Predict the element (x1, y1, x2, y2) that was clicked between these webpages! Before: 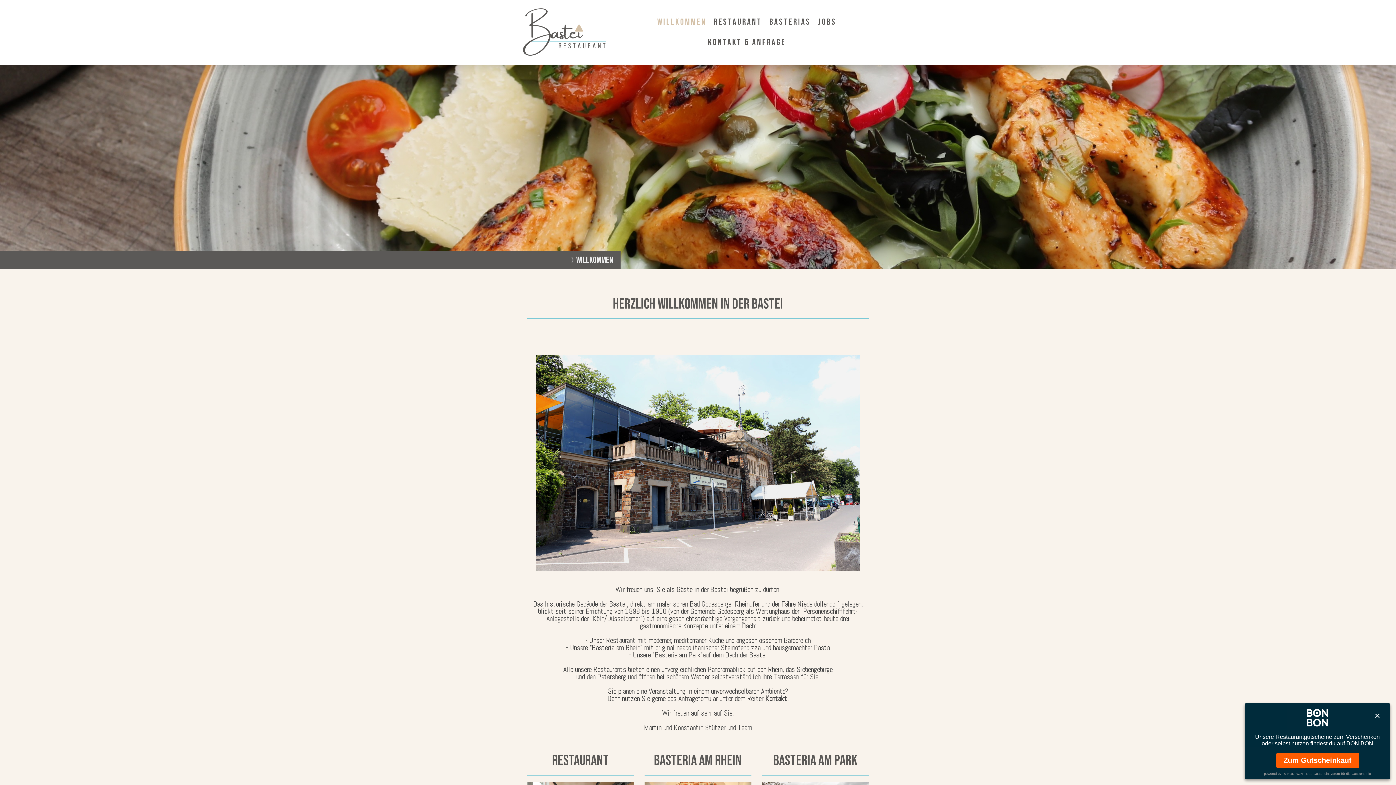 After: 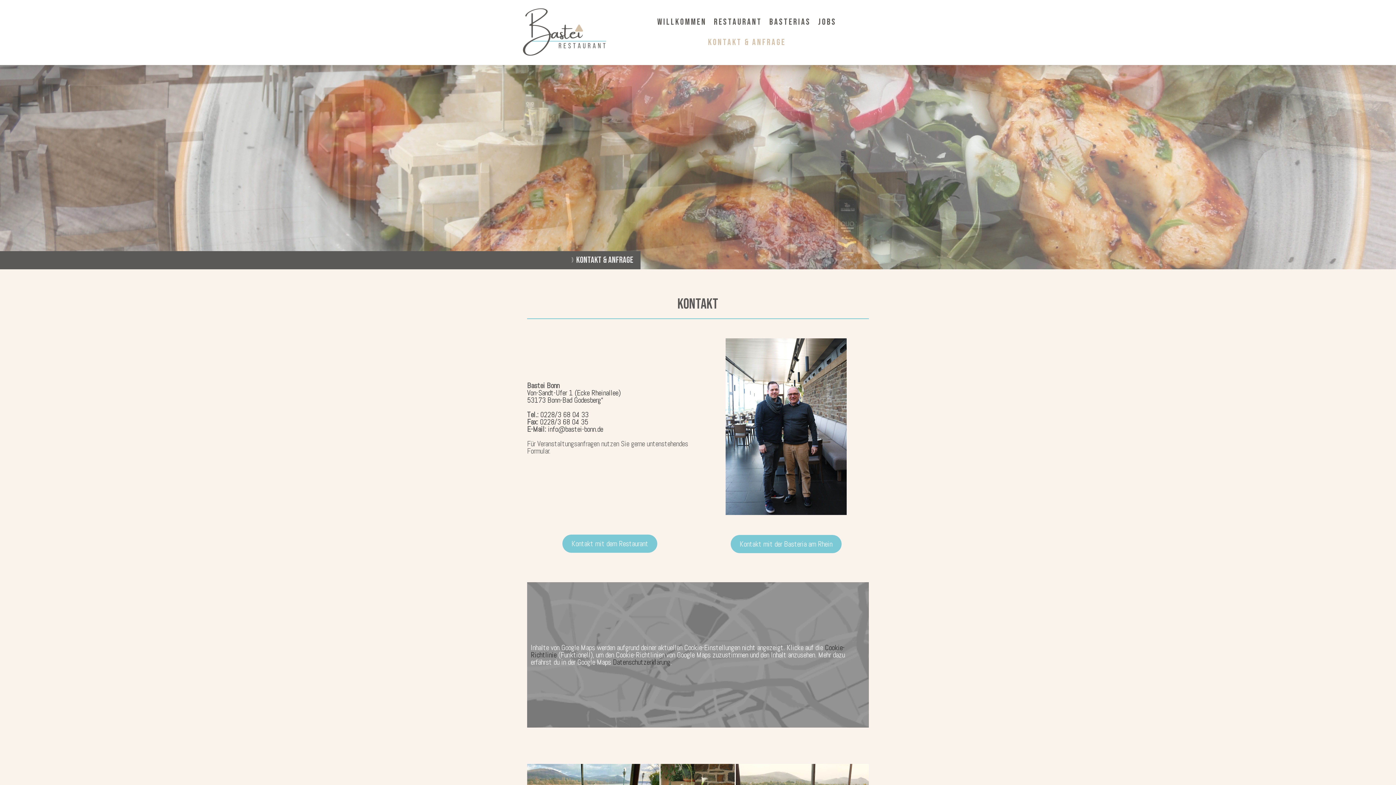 Action: bbox: (704, 32, 789, 52) label: KONTAKT & ANFRAGE